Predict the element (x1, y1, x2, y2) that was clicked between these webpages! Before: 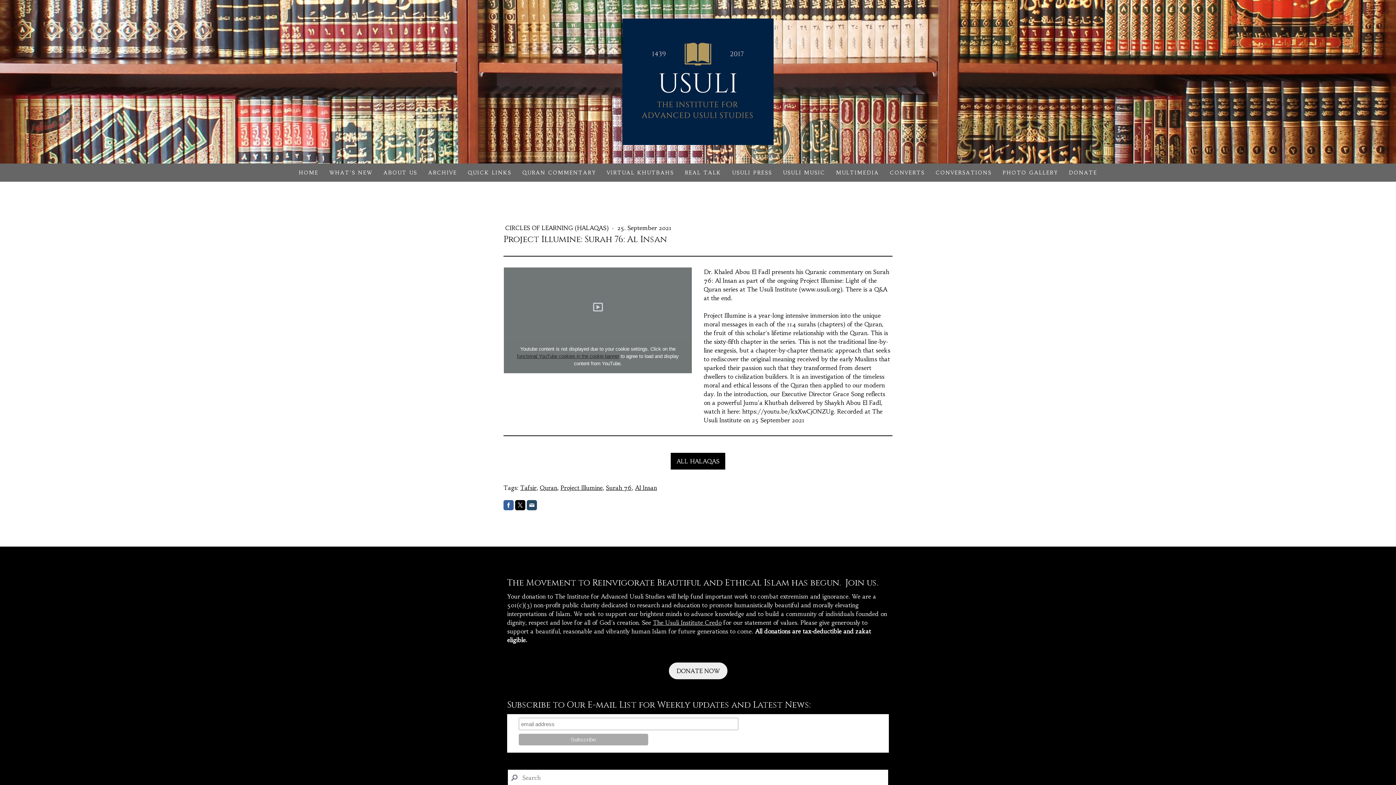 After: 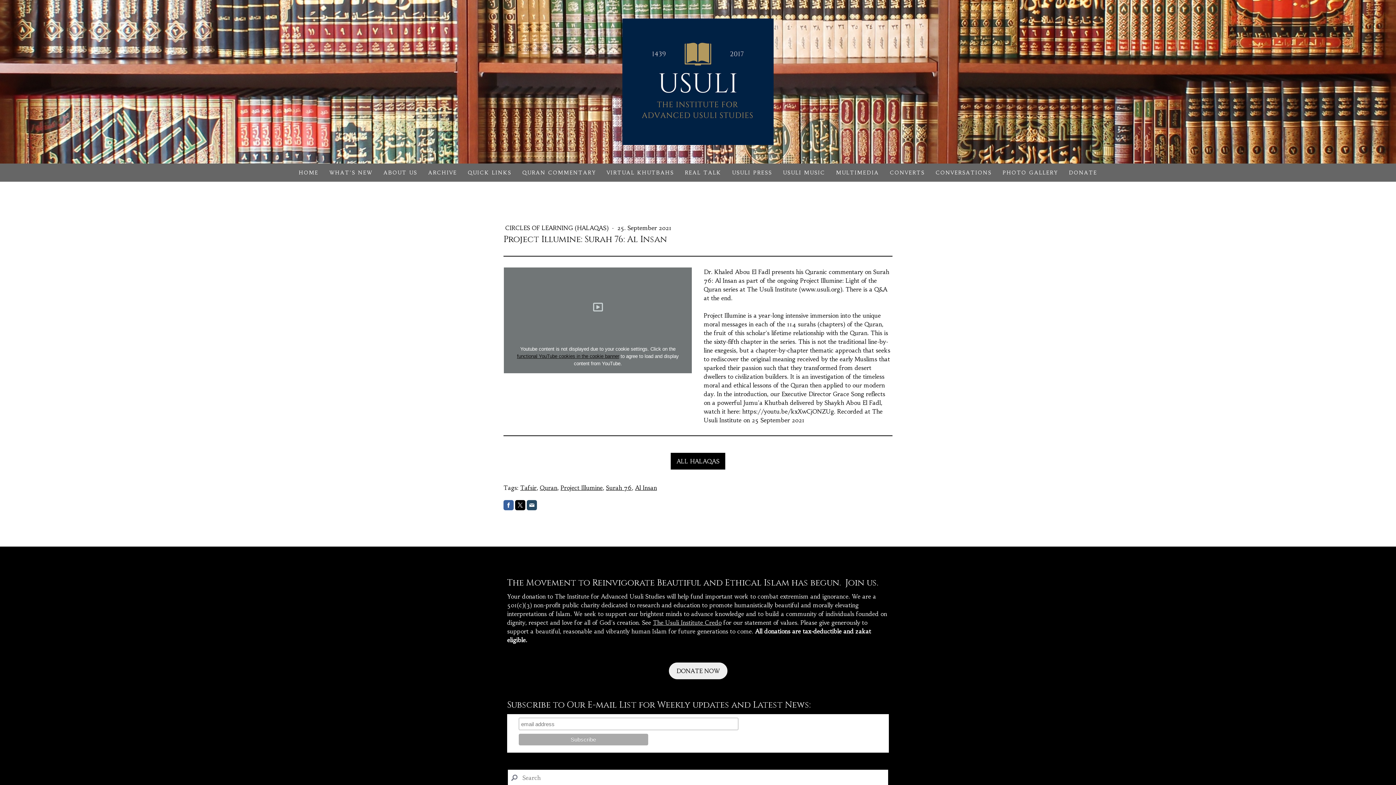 Action: bbox: (517, 353, 619, 359) label: functional YouTube cookies in the cookie banner